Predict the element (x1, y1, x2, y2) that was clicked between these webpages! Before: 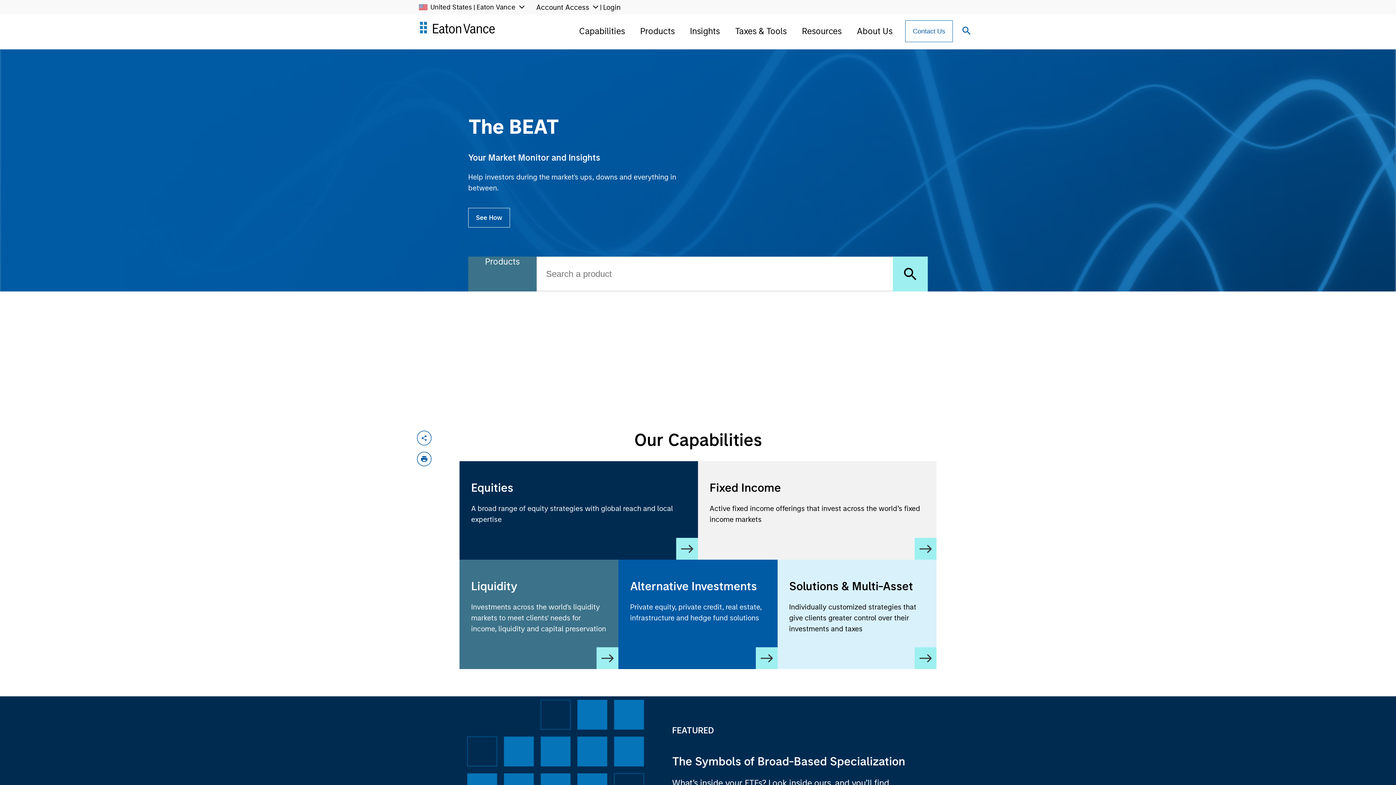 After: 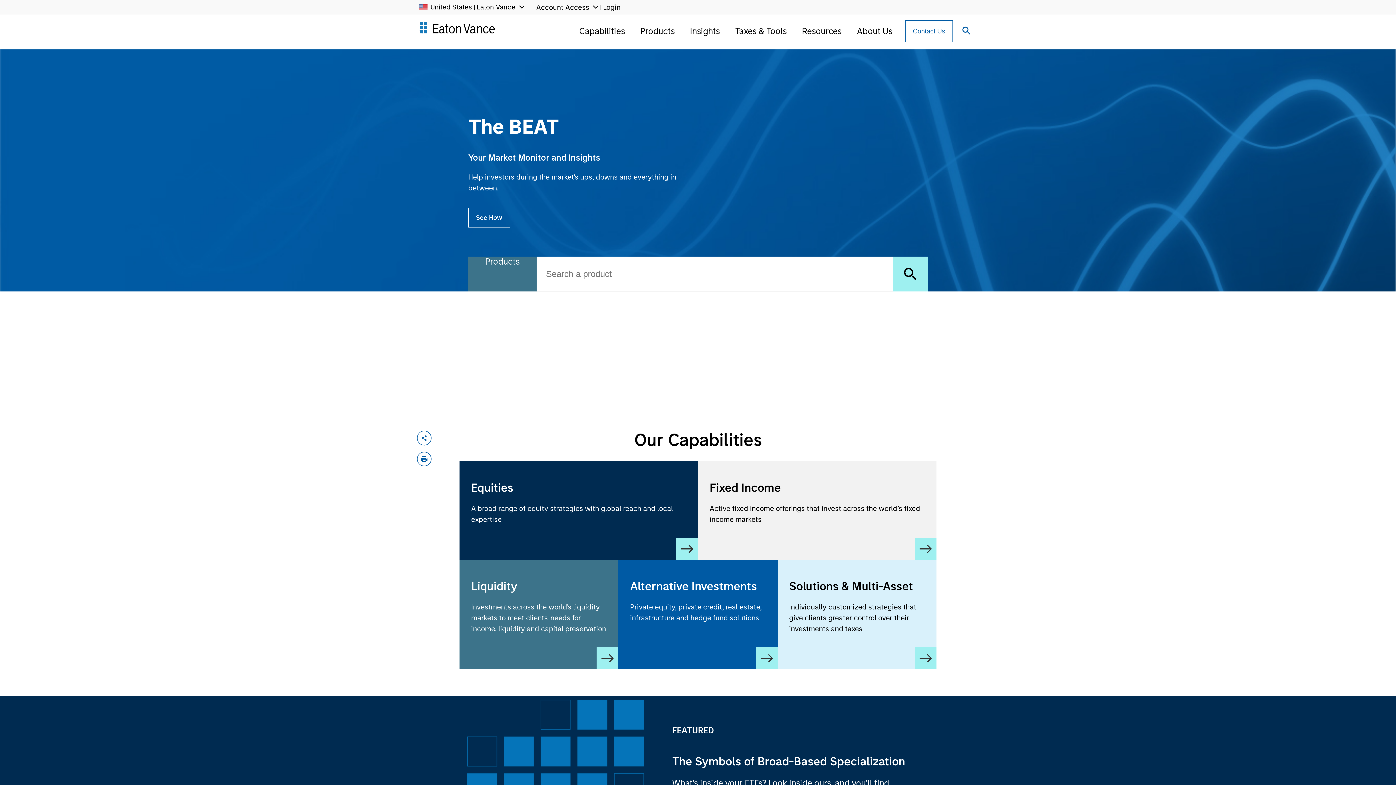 Action: label: Login bbox: (603, 2, 620, 11)